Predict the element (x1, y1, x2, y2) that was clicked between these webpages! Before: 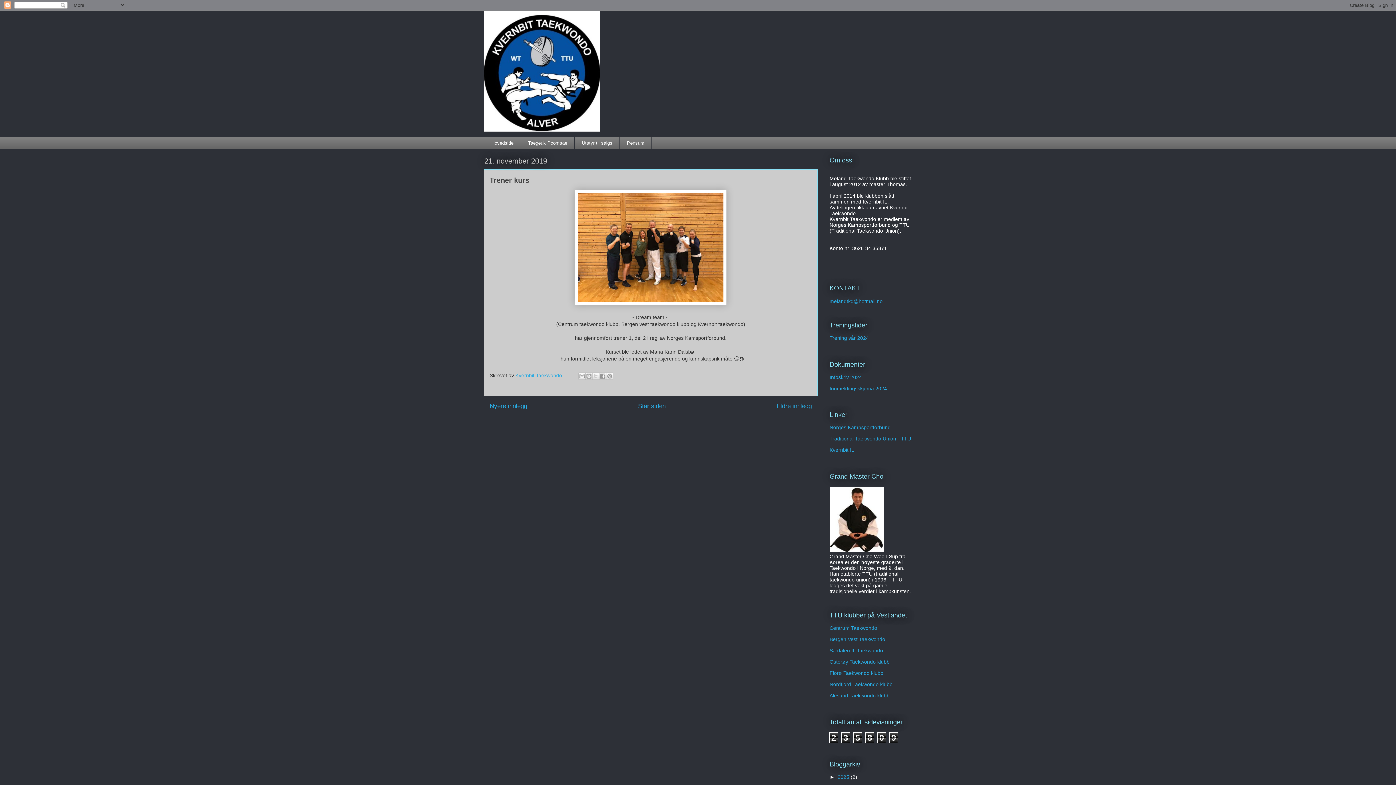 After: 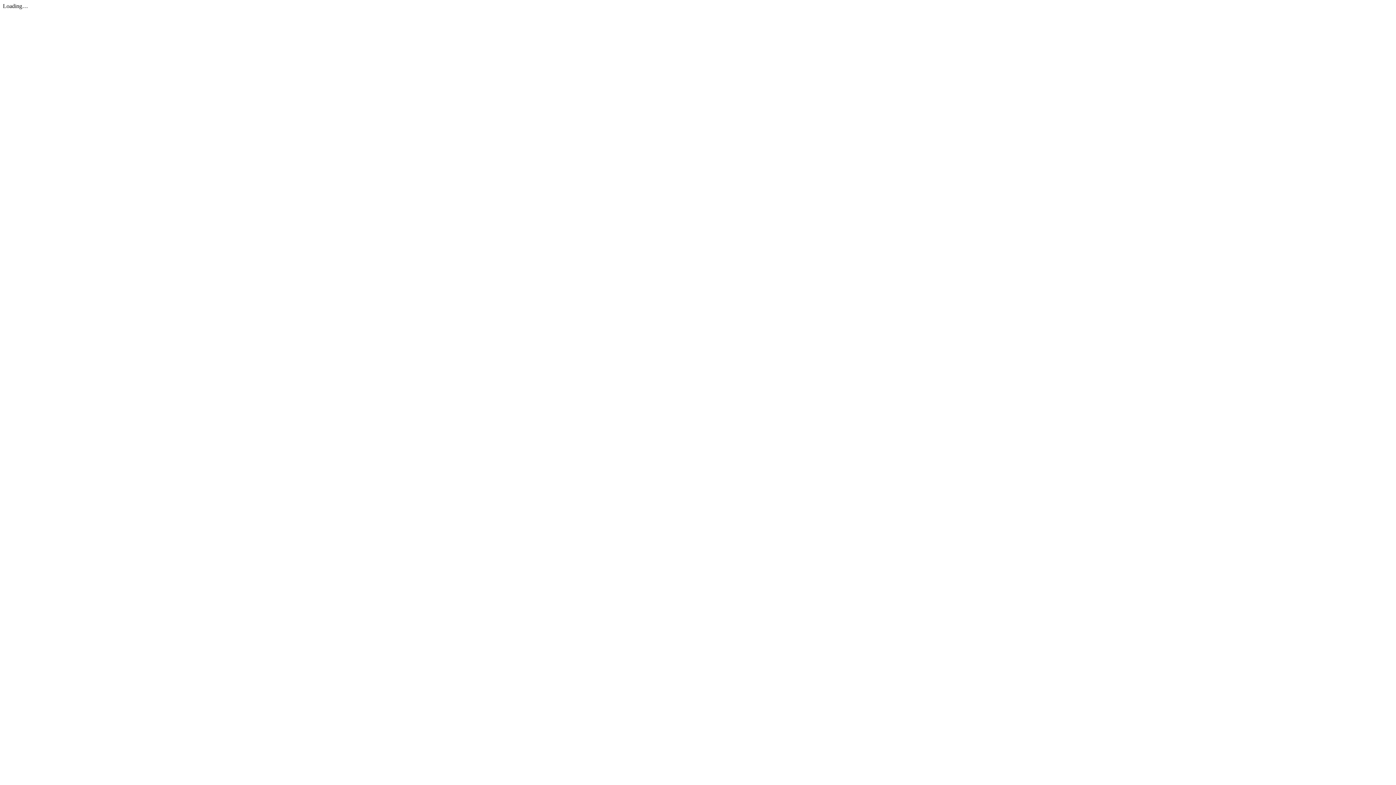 Action: bbox: (829, 385, 887, 391) label: Innmeldingsskjema 2024